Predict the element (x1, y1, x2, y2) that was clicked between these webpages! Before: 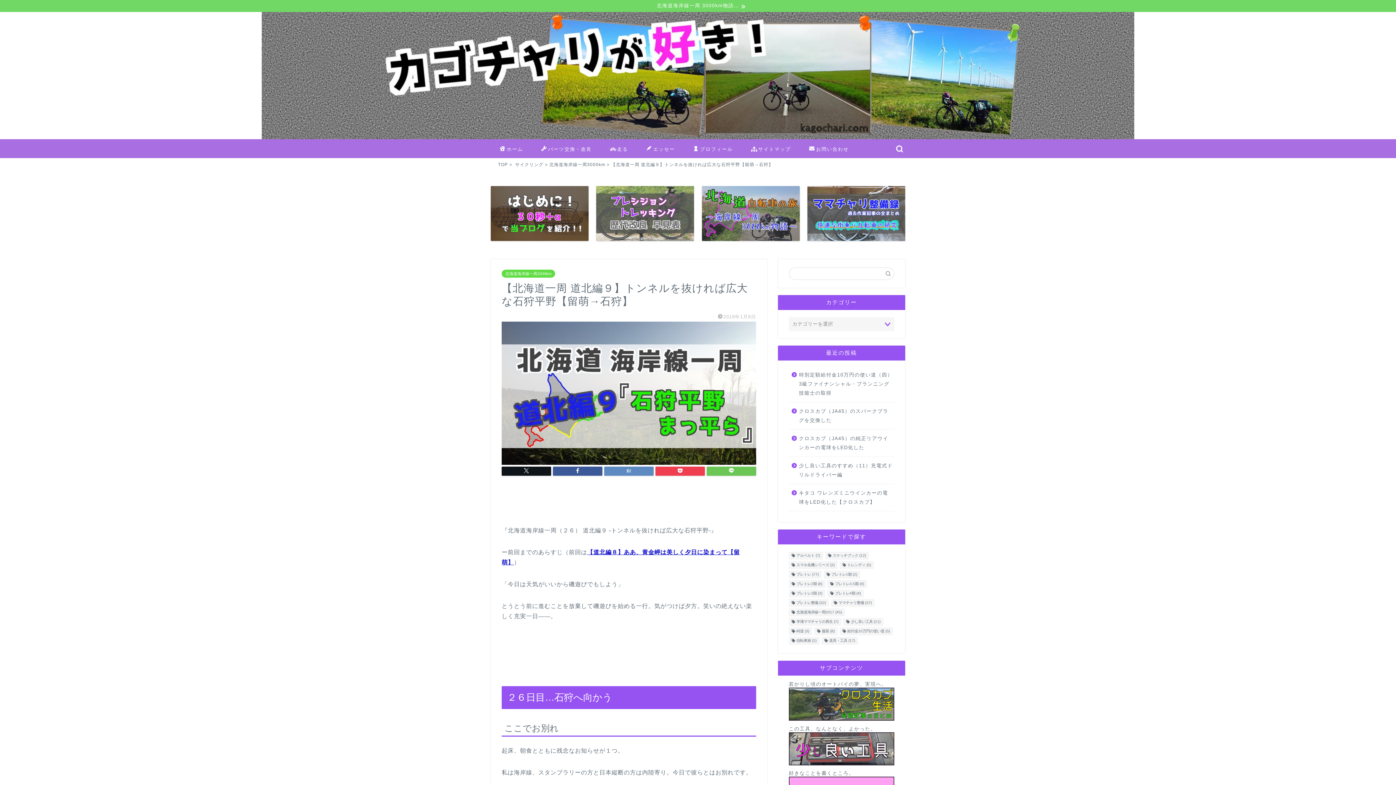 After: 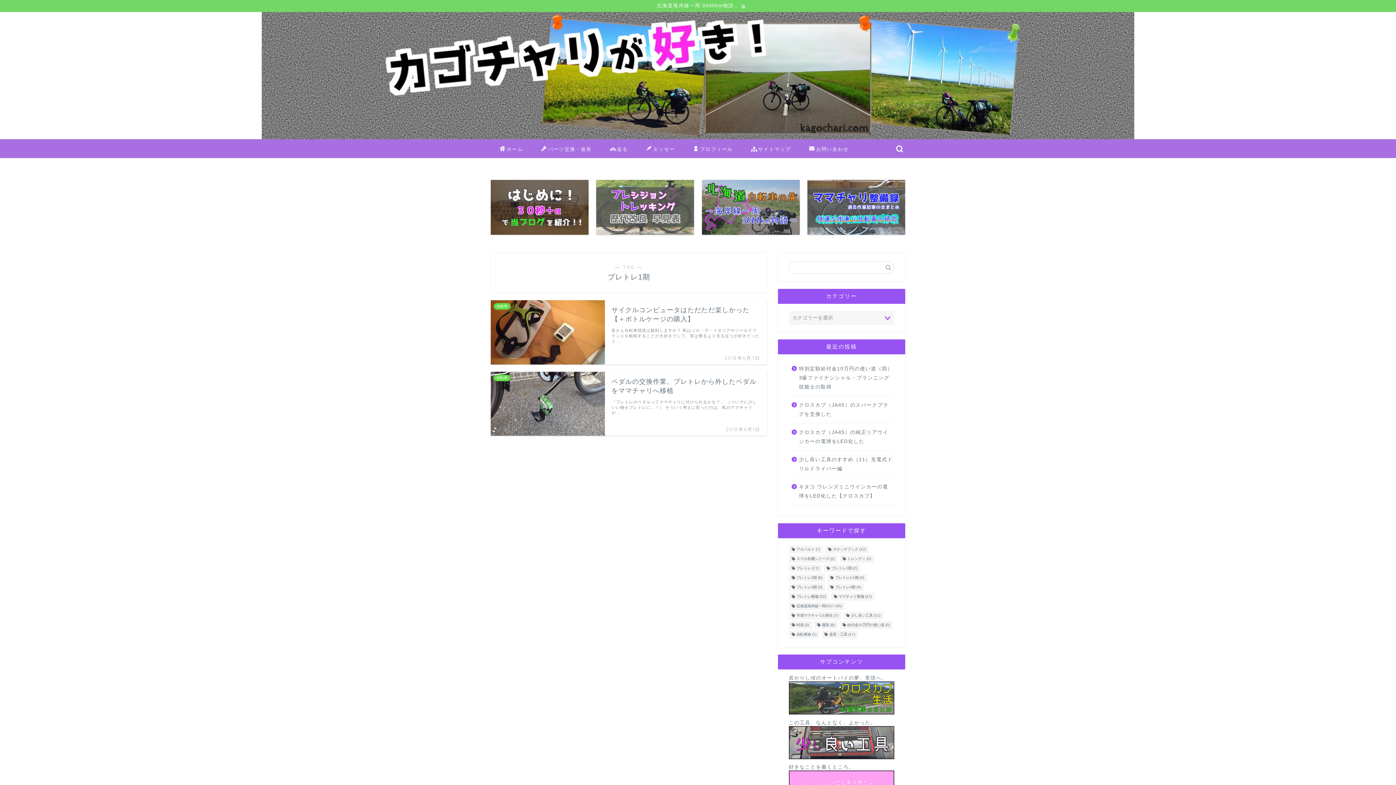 Action: label: プレトレ1期 (2個の項目) bbox: (823, 570, 860, 578)